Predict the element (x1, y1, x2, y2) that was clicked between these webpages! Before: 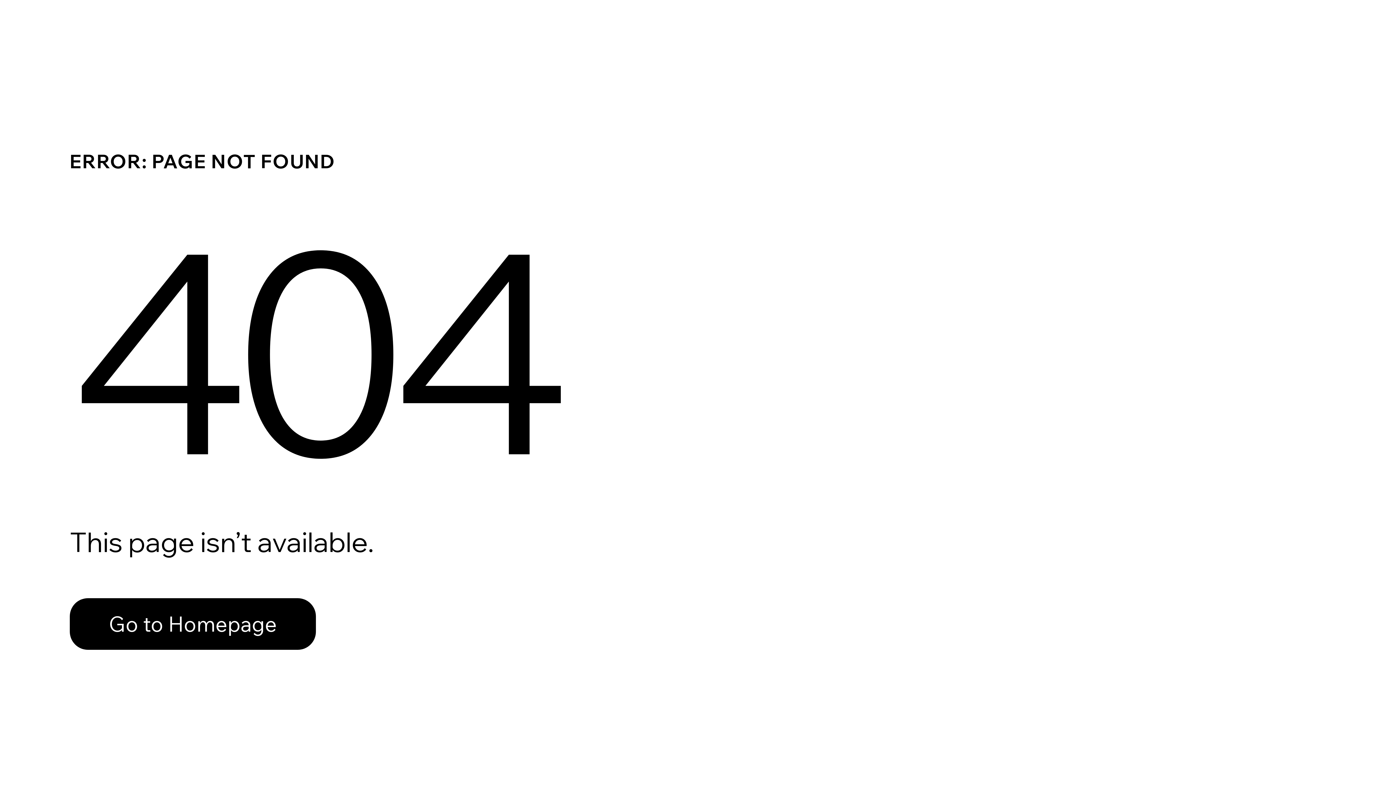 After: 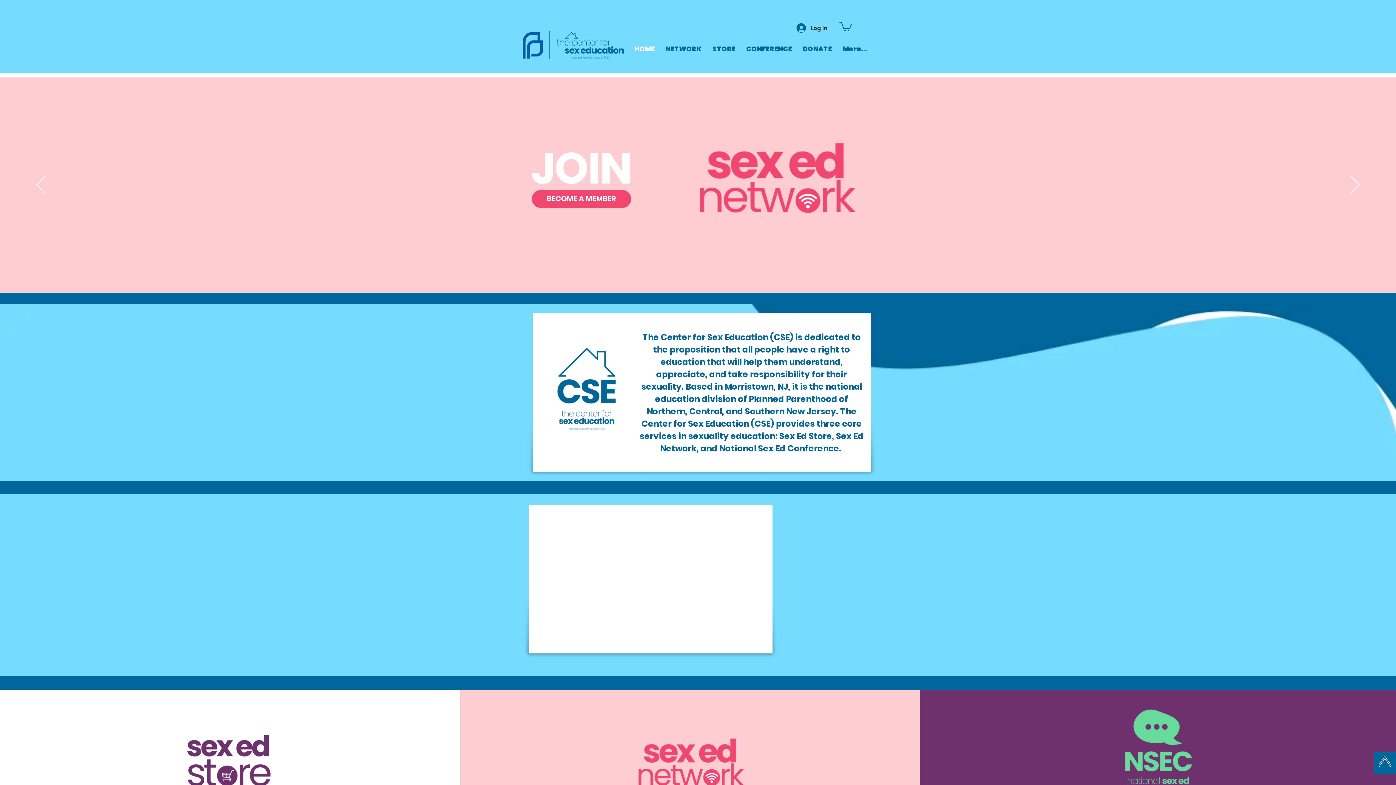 Action: label: Go to Homepage bbox: (69, 582, 768, 659)